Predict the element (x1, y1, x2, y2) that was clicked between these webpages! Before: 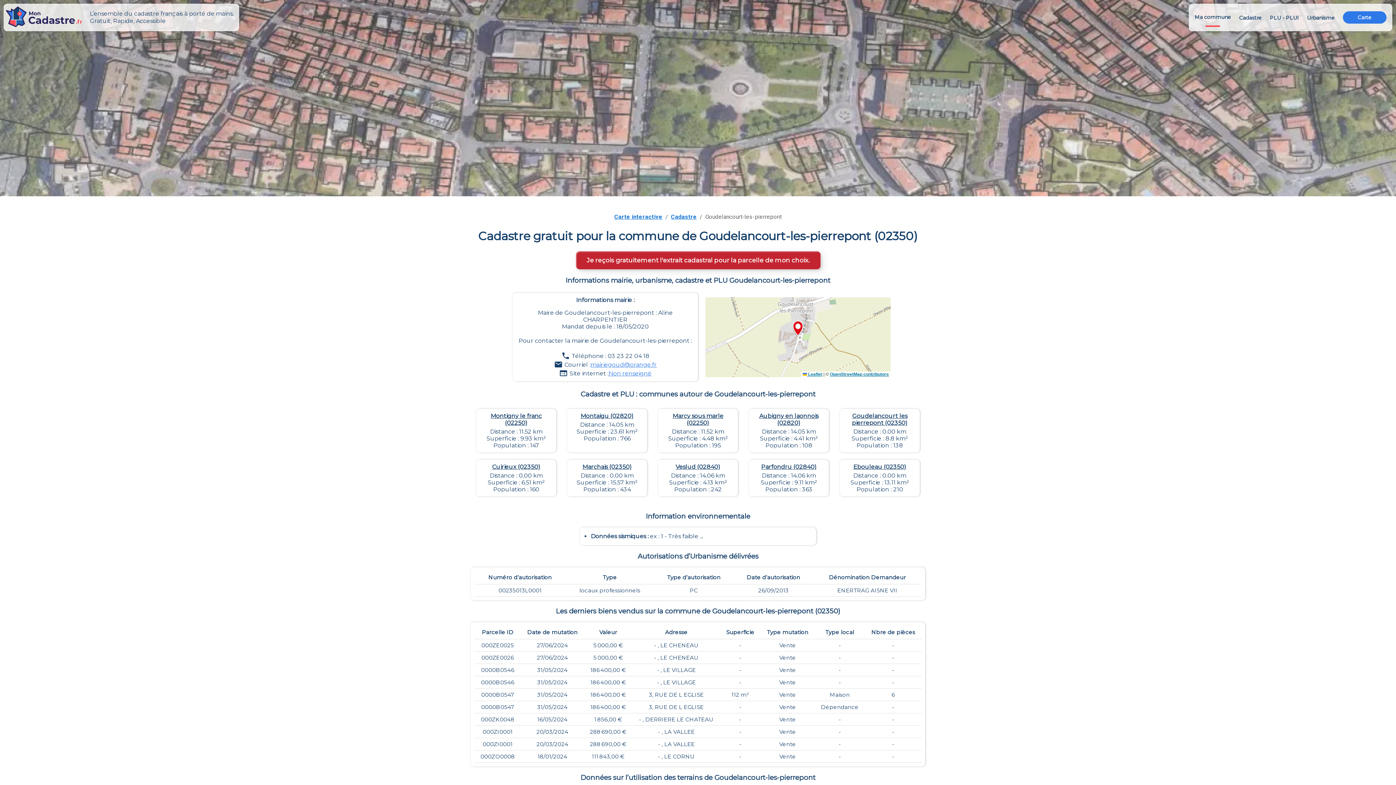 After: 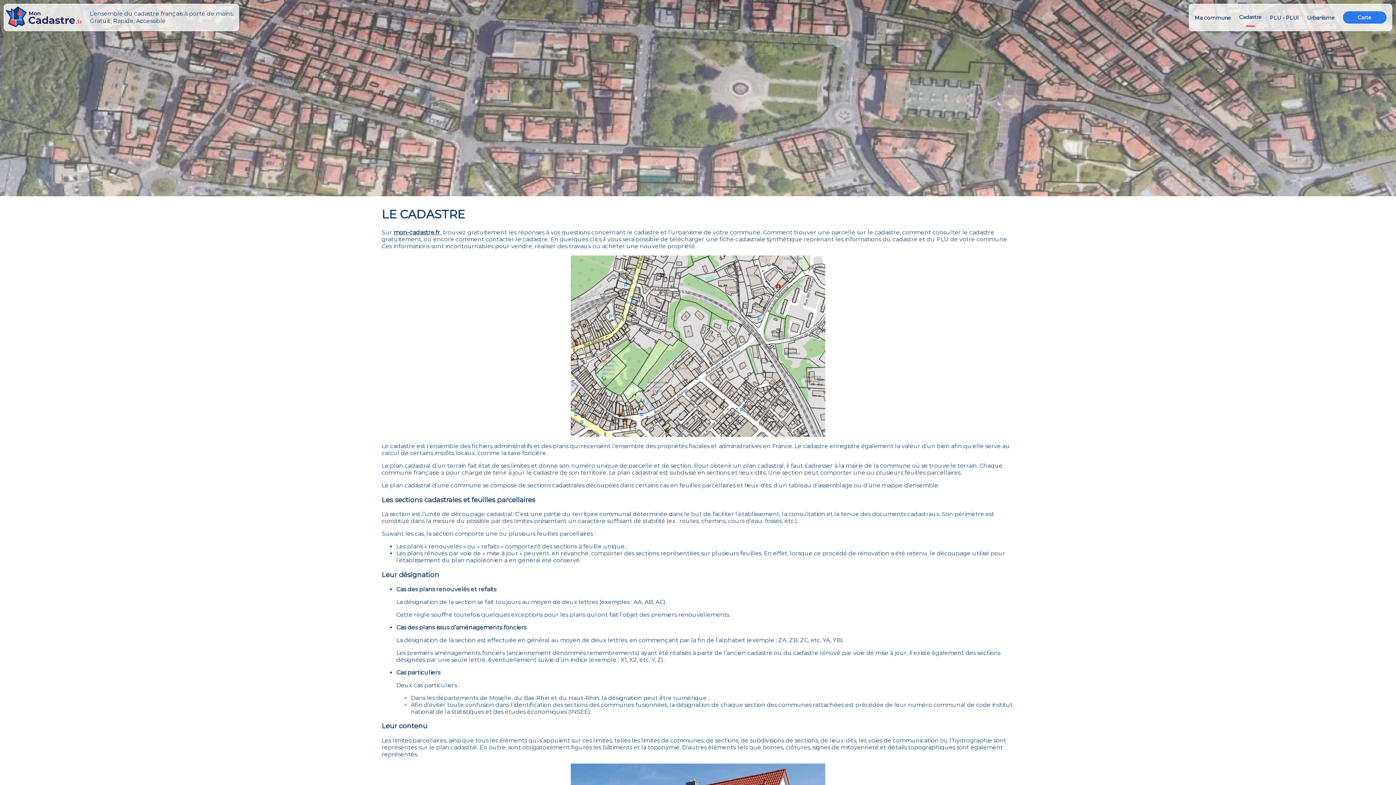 Action: bbox: (1239, 3, 1262, 31) label: Cadastre